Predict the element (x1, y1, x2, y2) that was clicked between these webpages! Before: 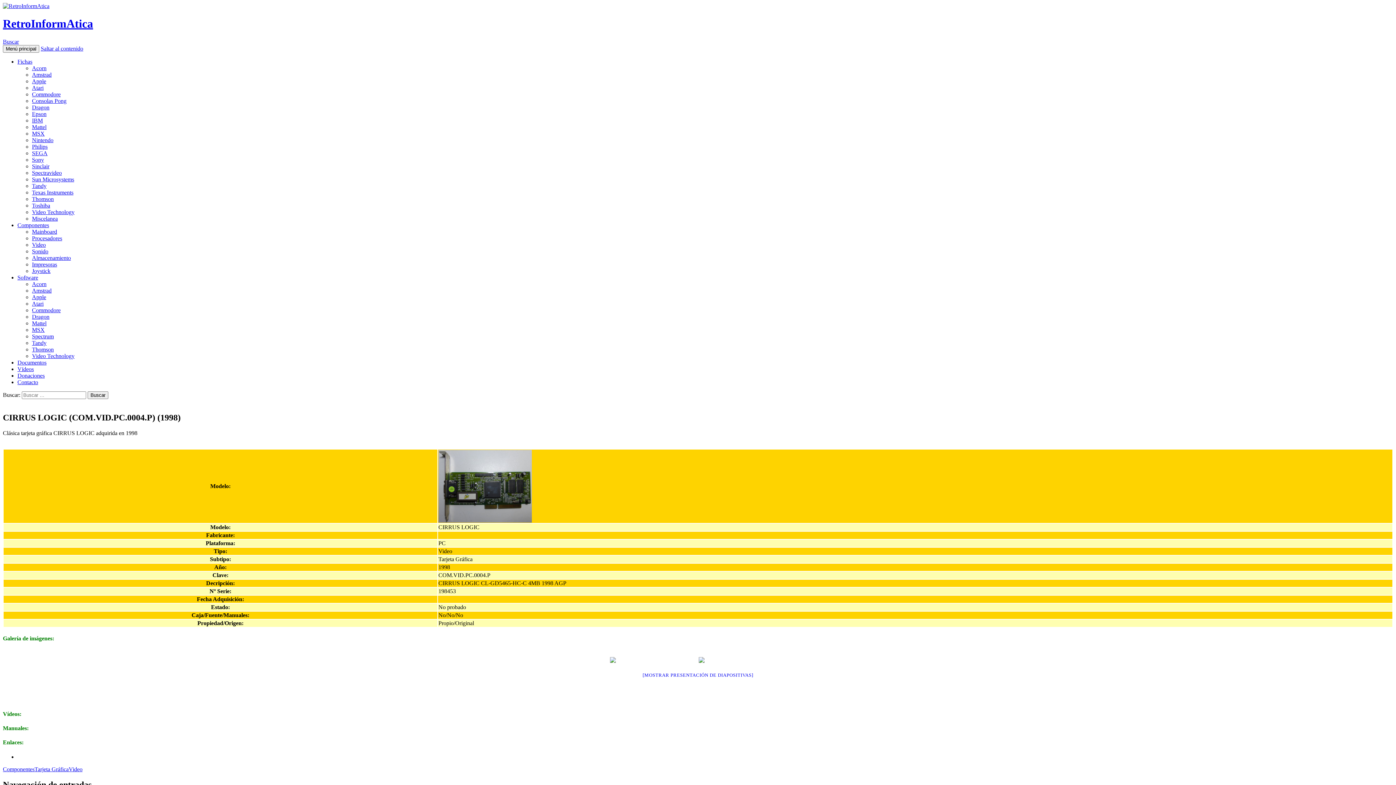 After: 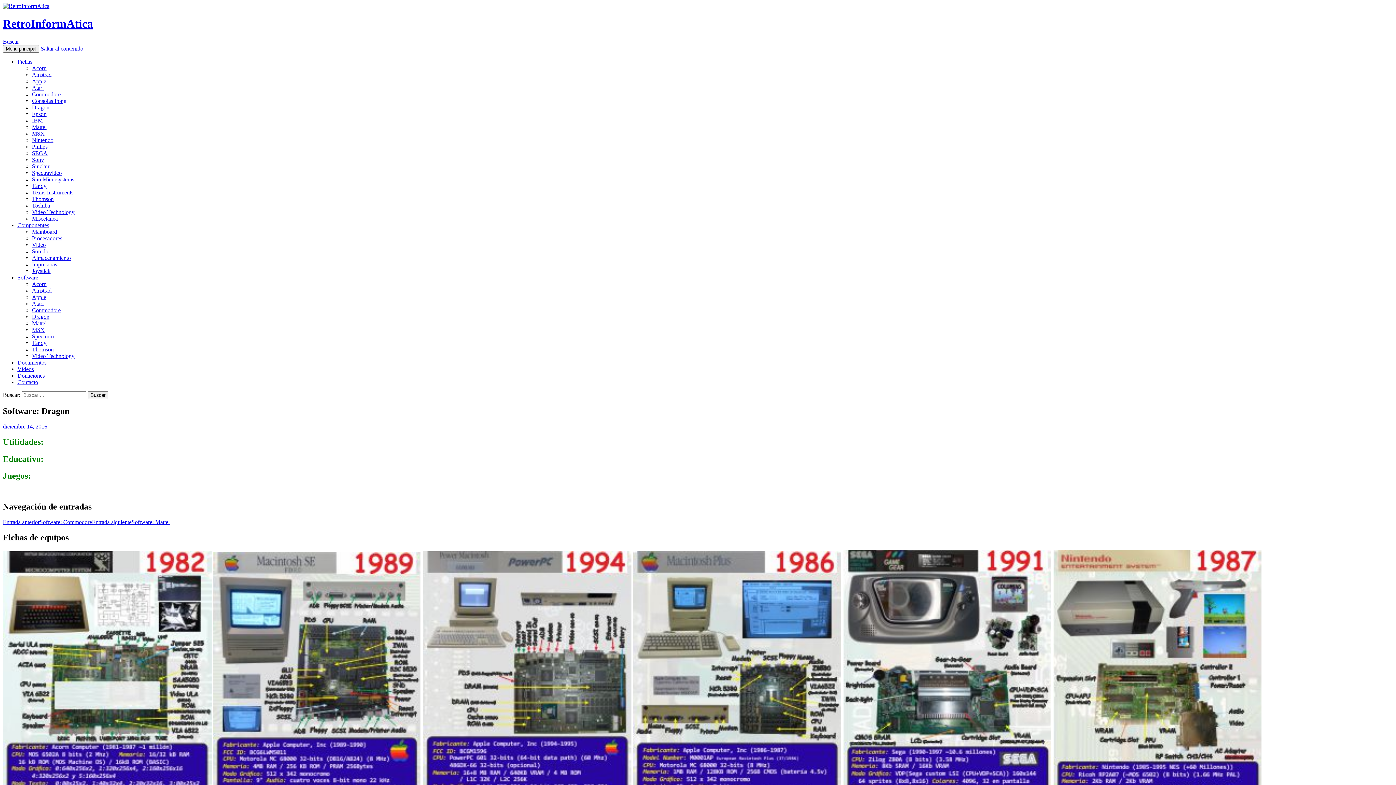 Action: label: Dragon bbox: (32, 313, 49, 319)